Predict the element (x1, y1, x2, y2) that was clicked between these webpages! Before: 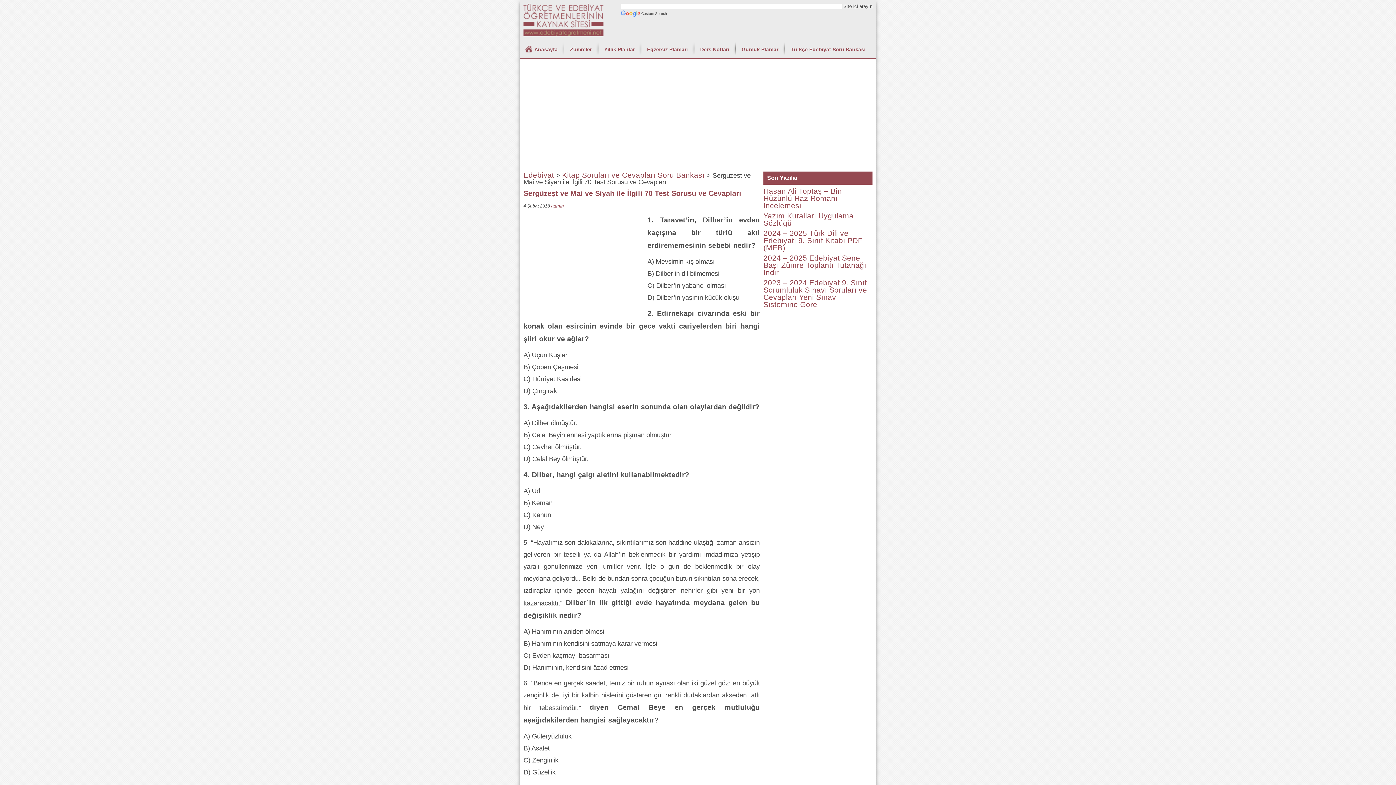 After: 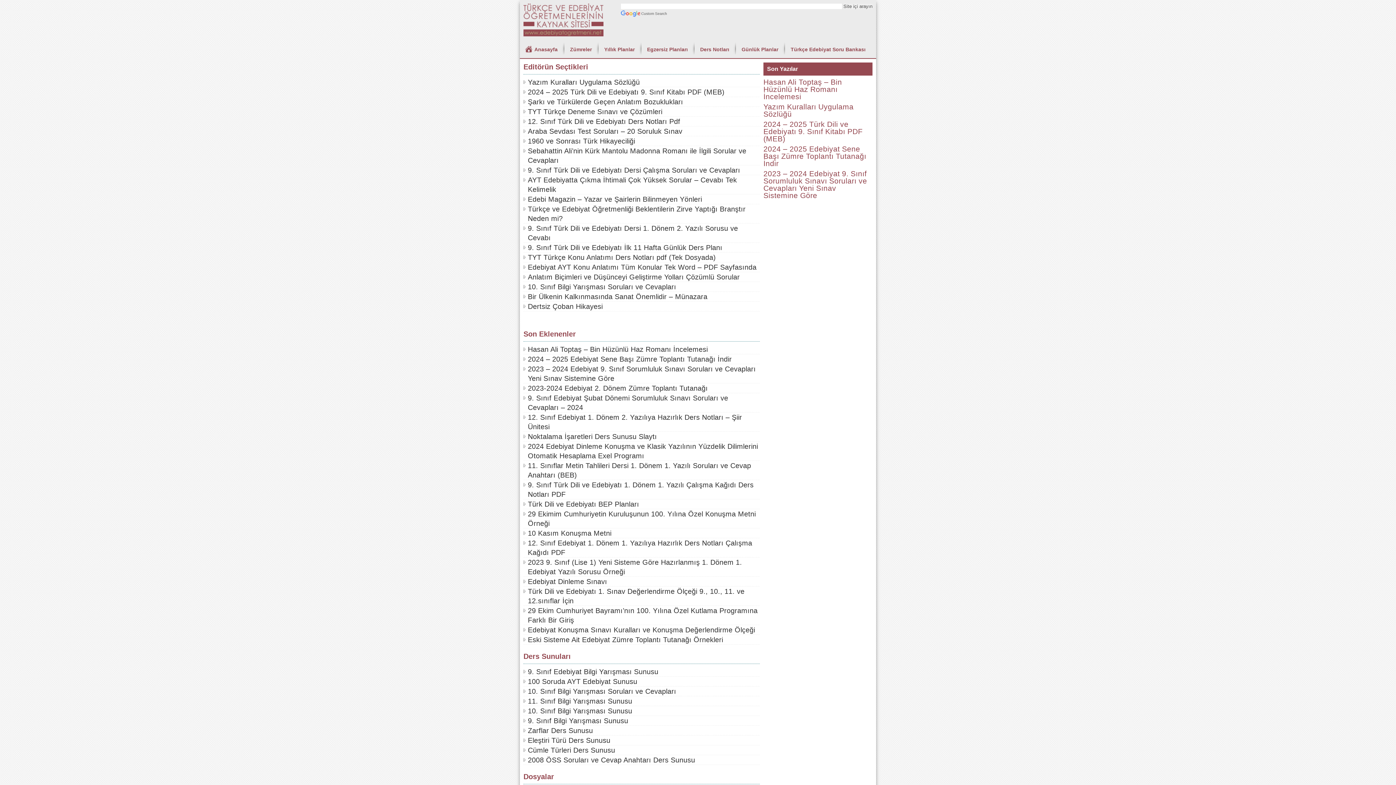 Action: label: Edebiyat bbox: (523, 170, 554, 179)